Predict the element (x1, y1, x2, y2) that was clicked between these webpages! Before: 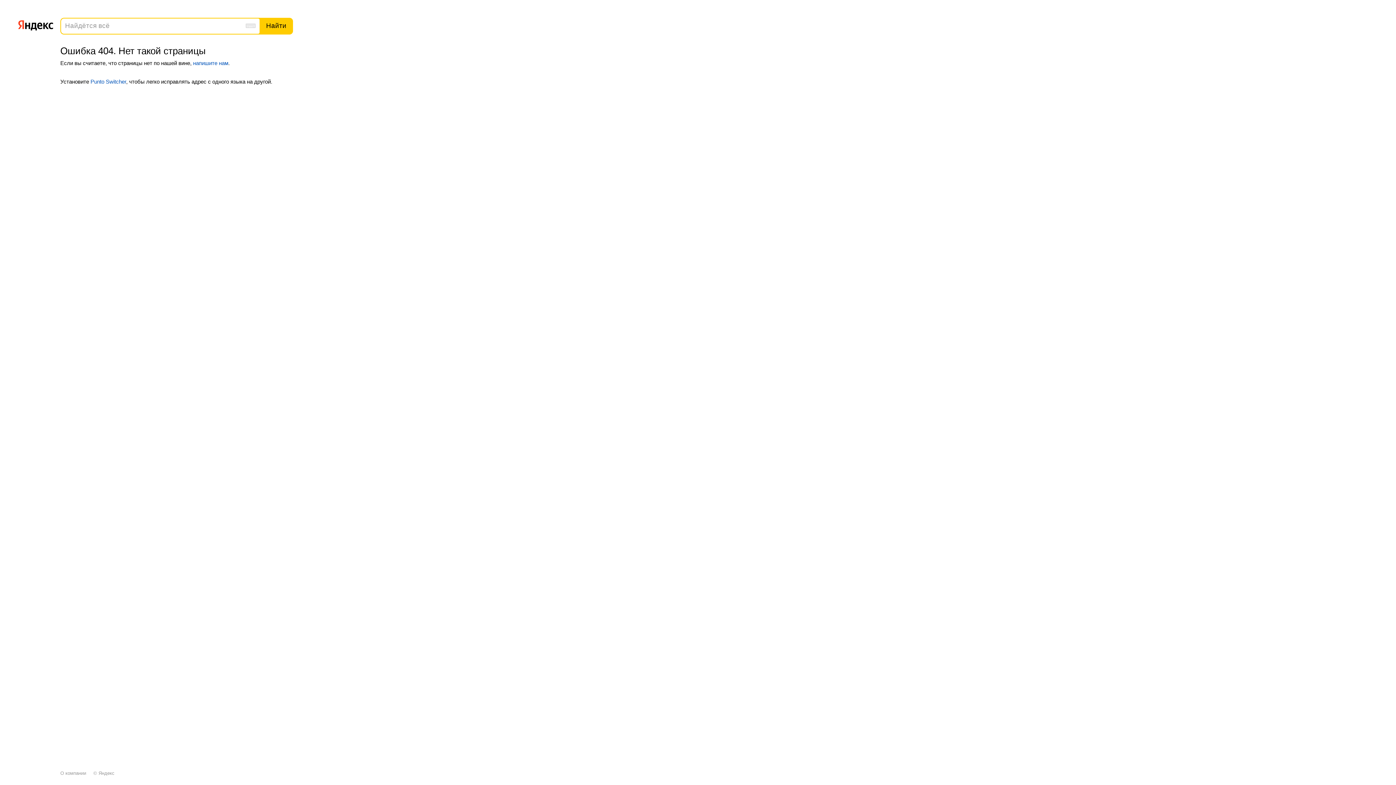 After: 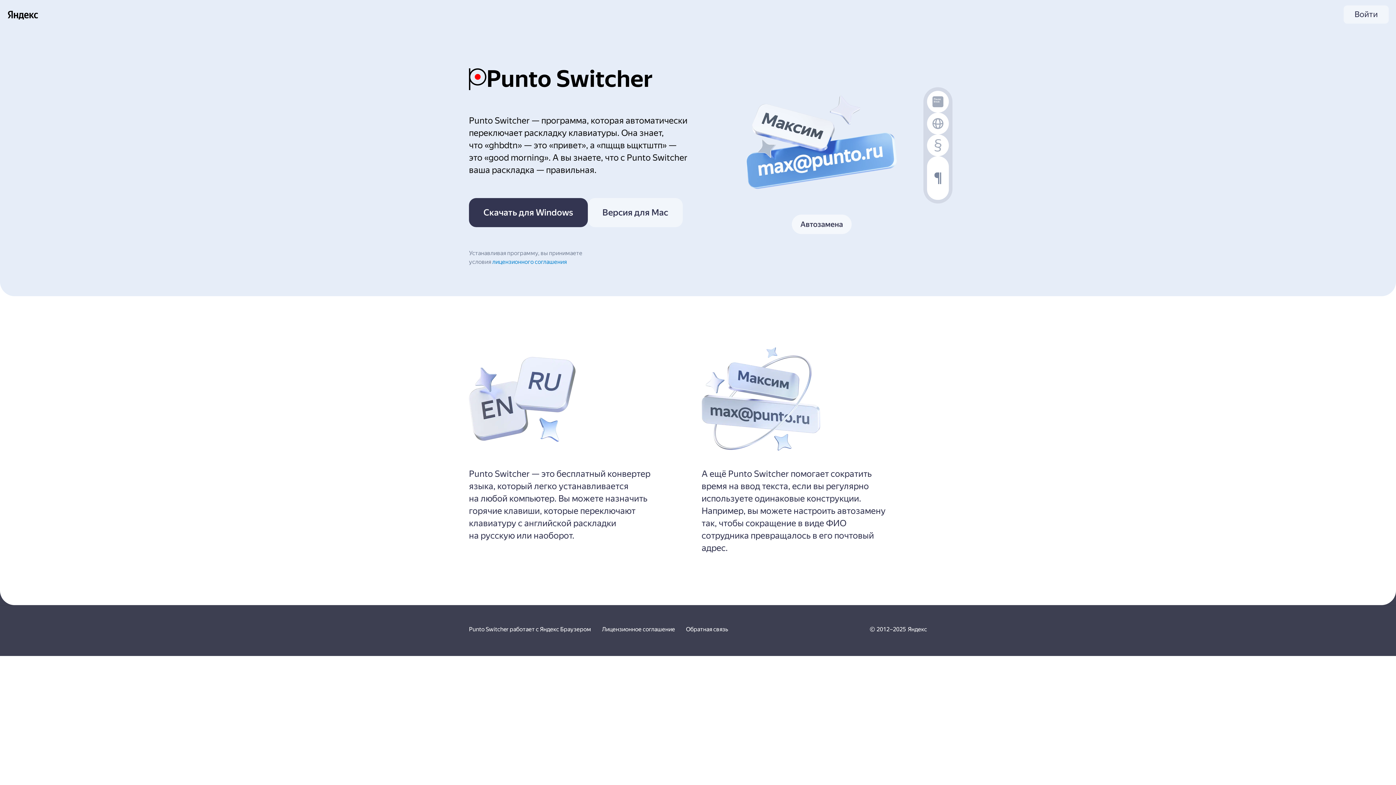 Action: bbox: (90, 78, 126, 84) label: Punto Switcher